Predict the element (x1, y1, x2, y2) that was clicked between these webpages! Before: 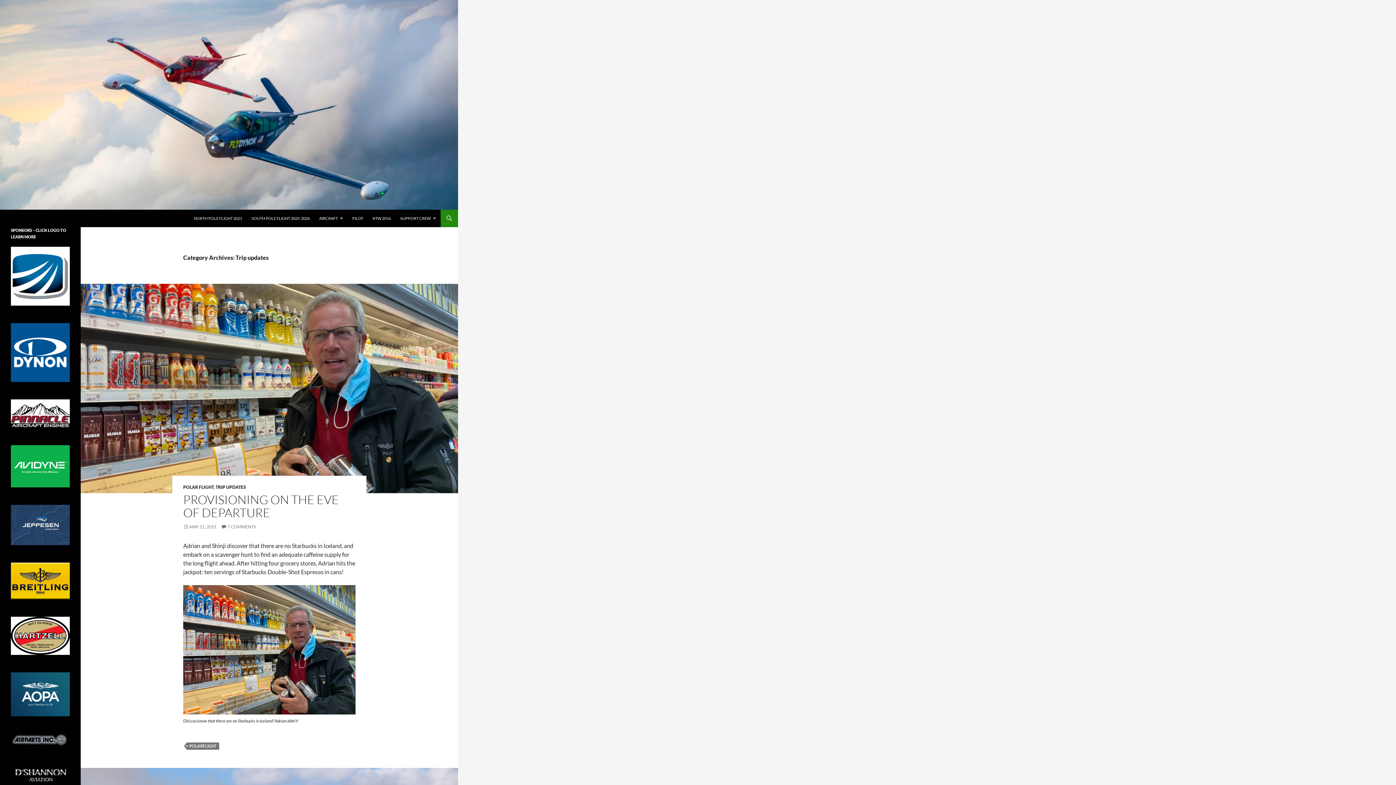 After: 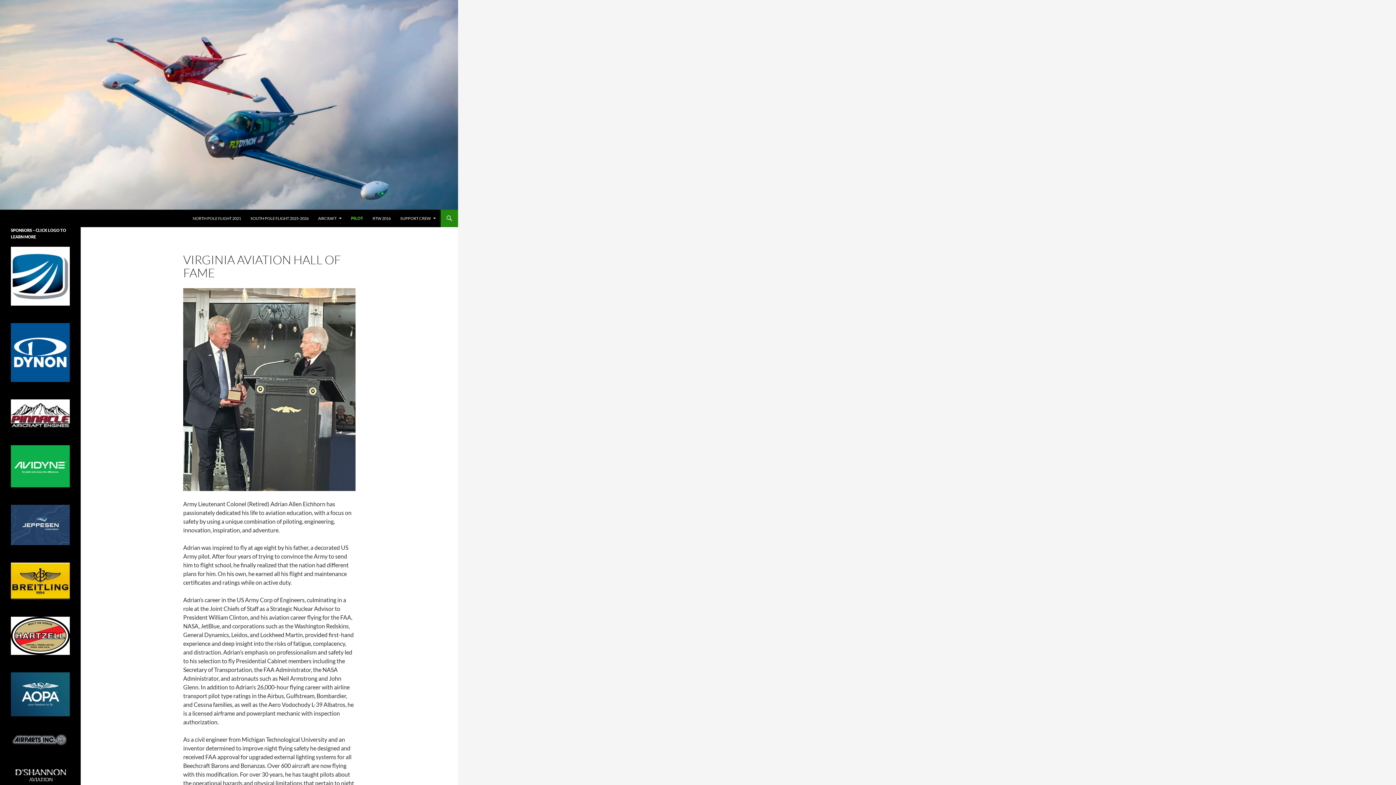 Action: bbox: (348, 209, 367, 227) label: PILOT